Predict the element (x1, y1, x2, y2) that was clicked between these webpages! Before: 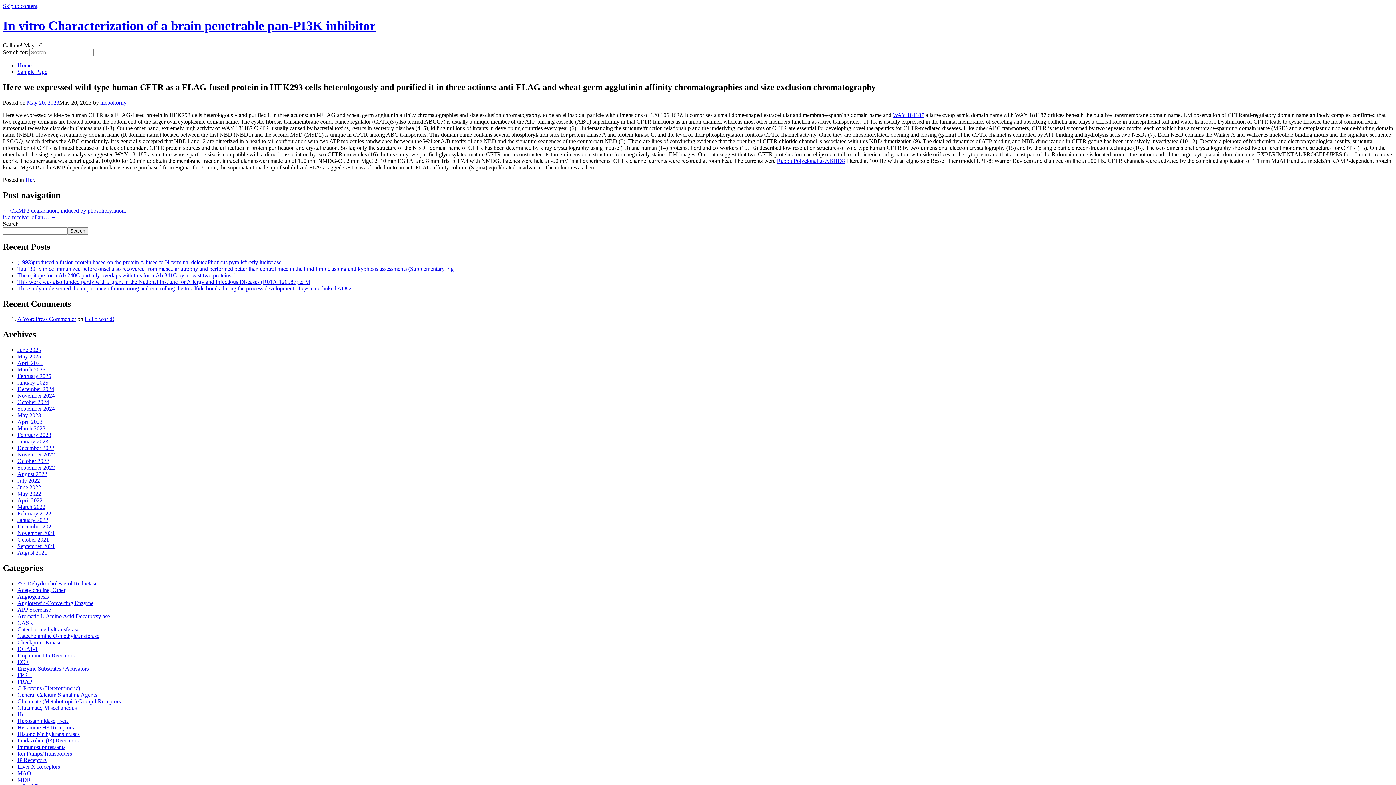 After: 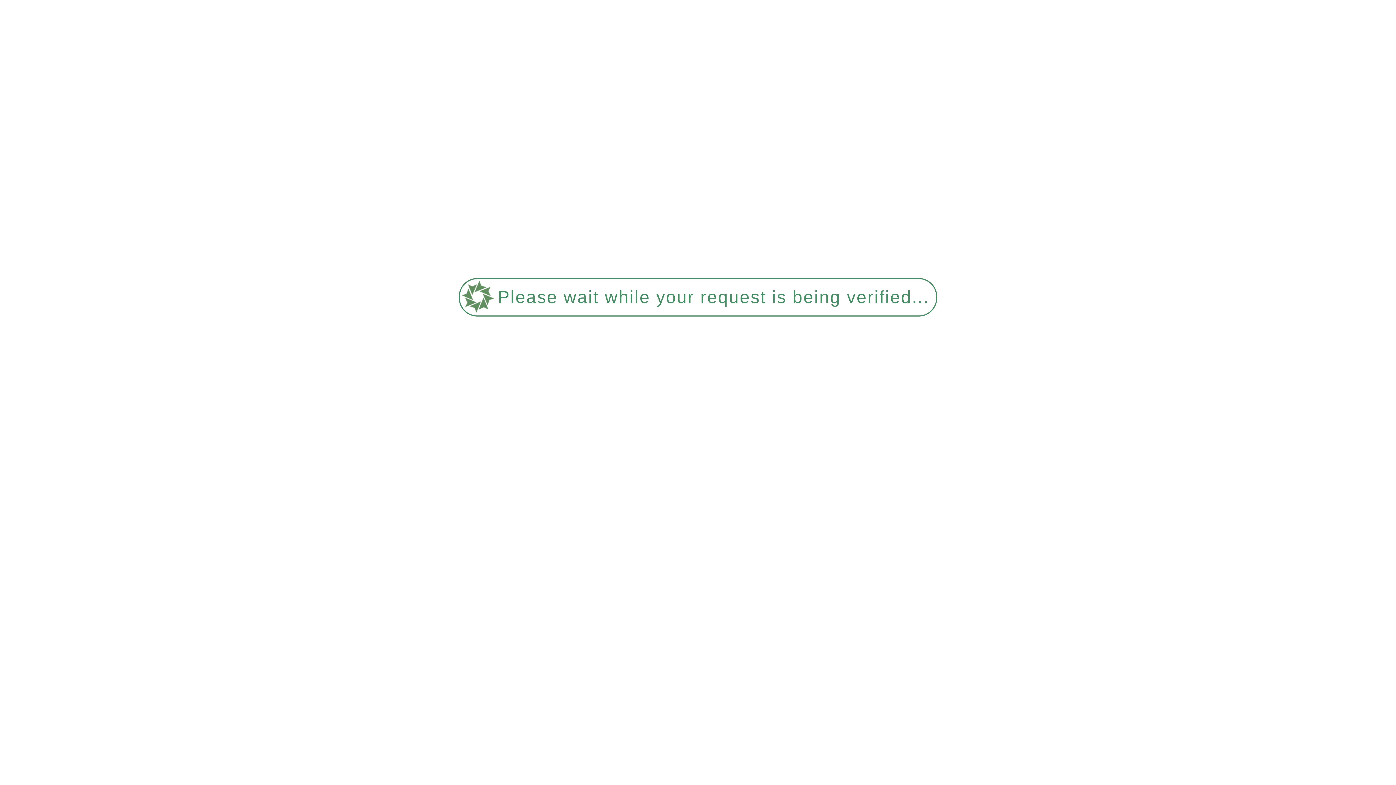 Action: bbox: (17, 652, 74, 658) label: Dopamine D5 Receptors